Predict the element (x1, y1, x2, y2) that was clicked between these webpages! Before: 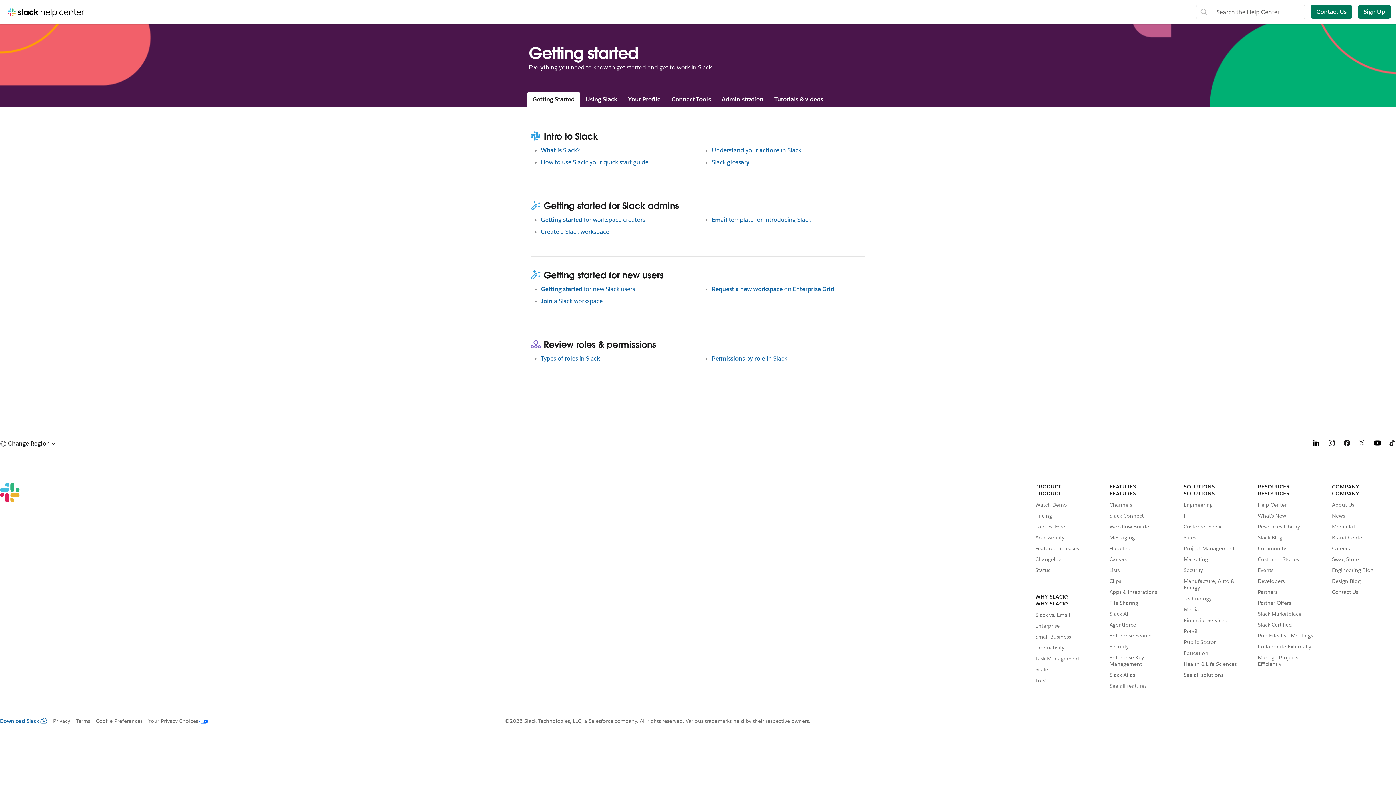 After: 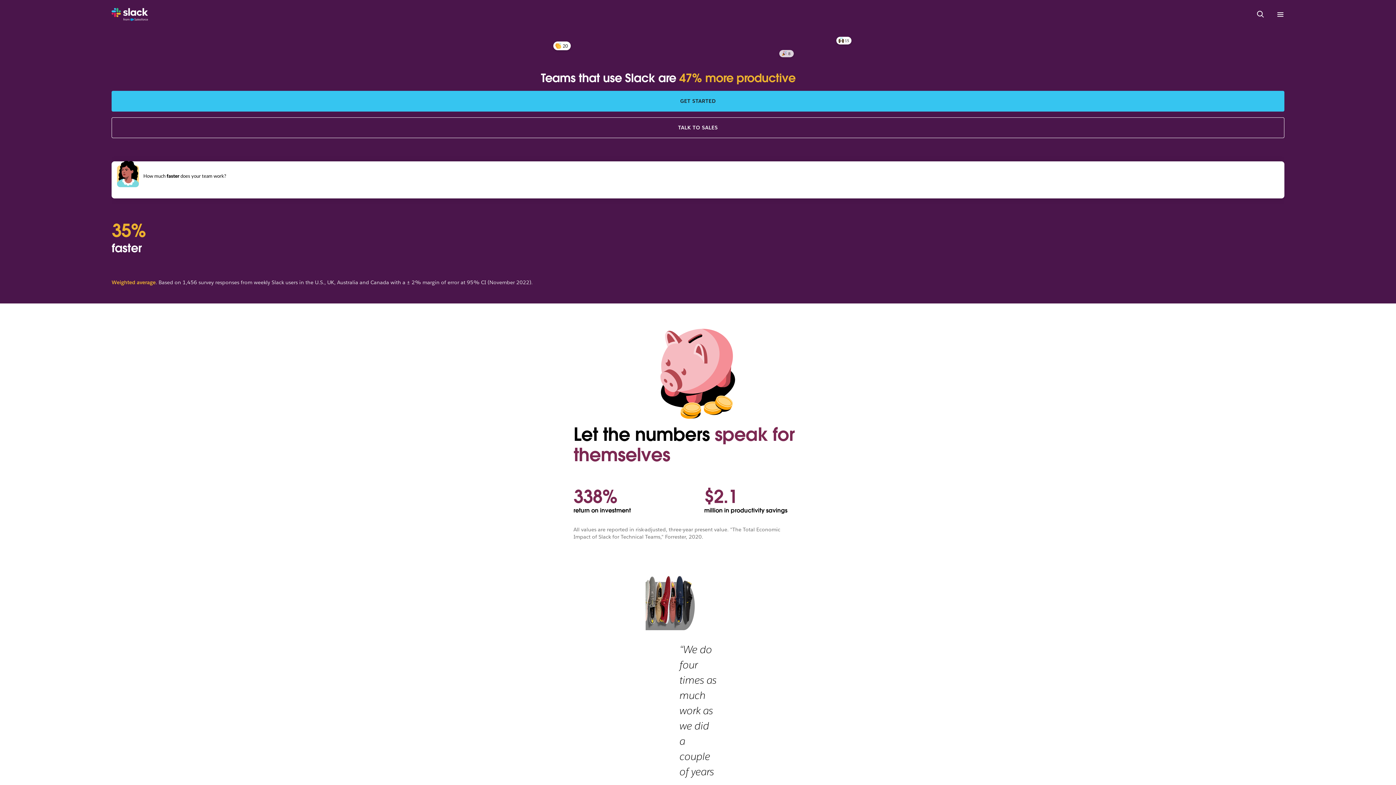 Action: label: Productivity bbox: (1035, 644, 1099, 651)